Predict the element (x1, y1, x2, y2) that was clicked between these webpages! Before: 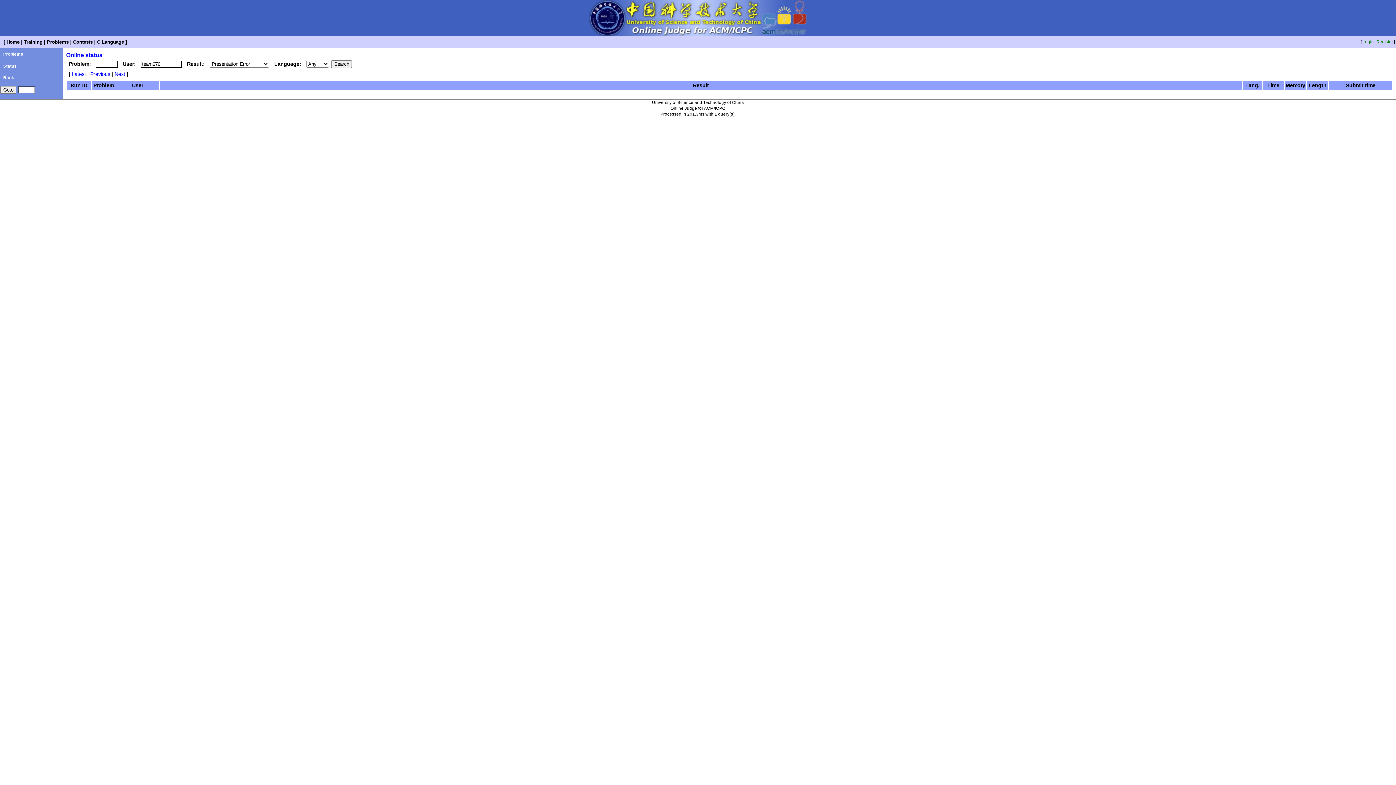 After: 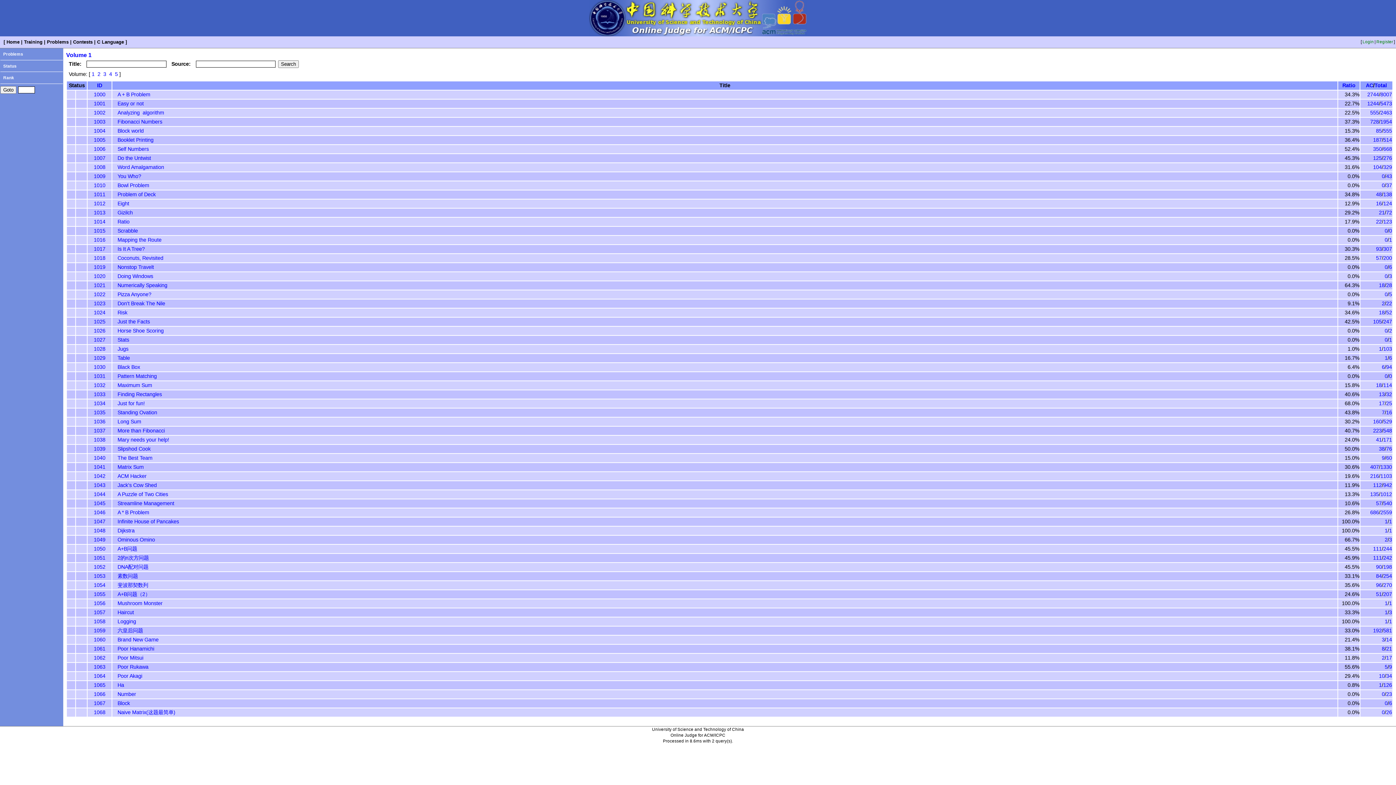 Action: label: Problems bbox: (45, 39, 70, 44)